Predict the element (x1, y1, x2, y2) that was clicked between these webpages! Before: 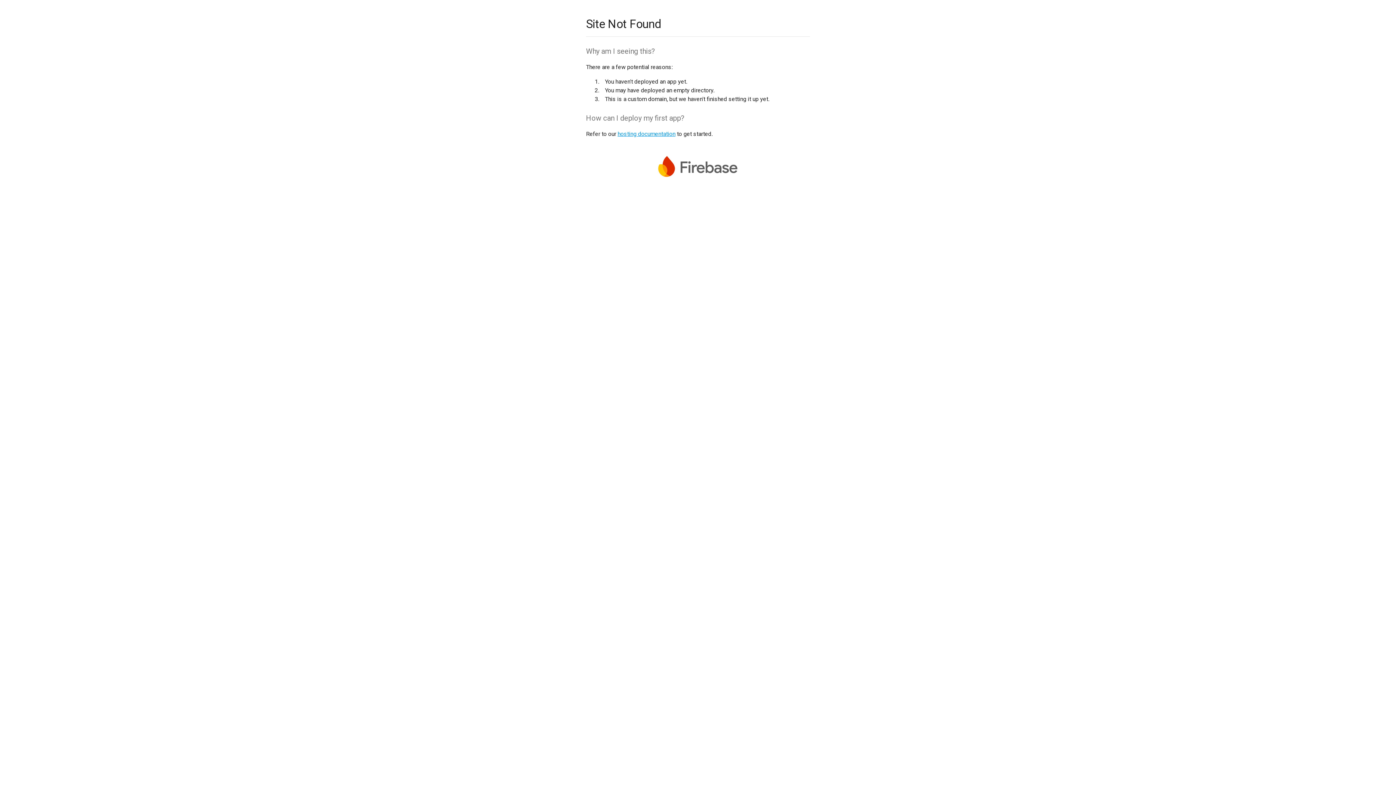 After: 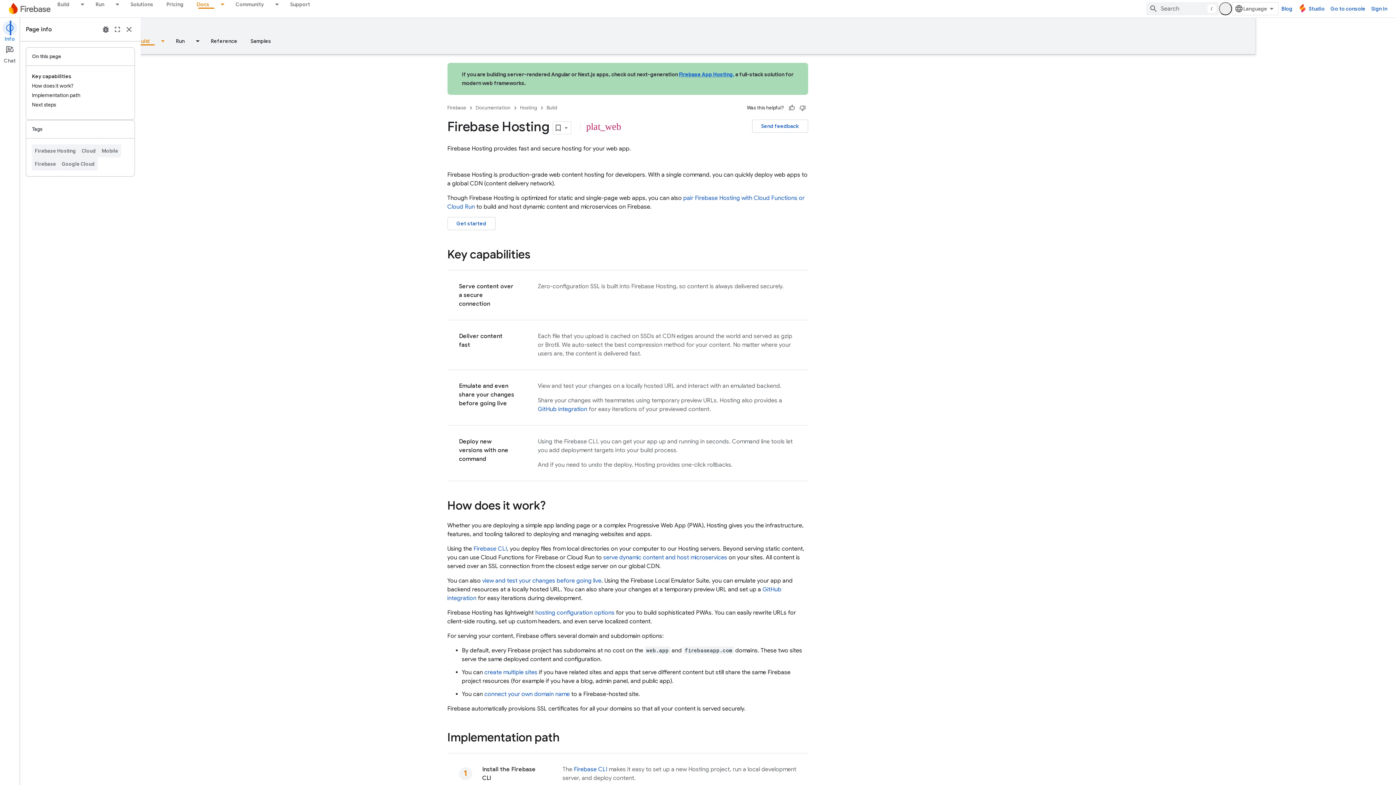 Action: label: hosting documentation bbox: (617, 130, 675, 137)